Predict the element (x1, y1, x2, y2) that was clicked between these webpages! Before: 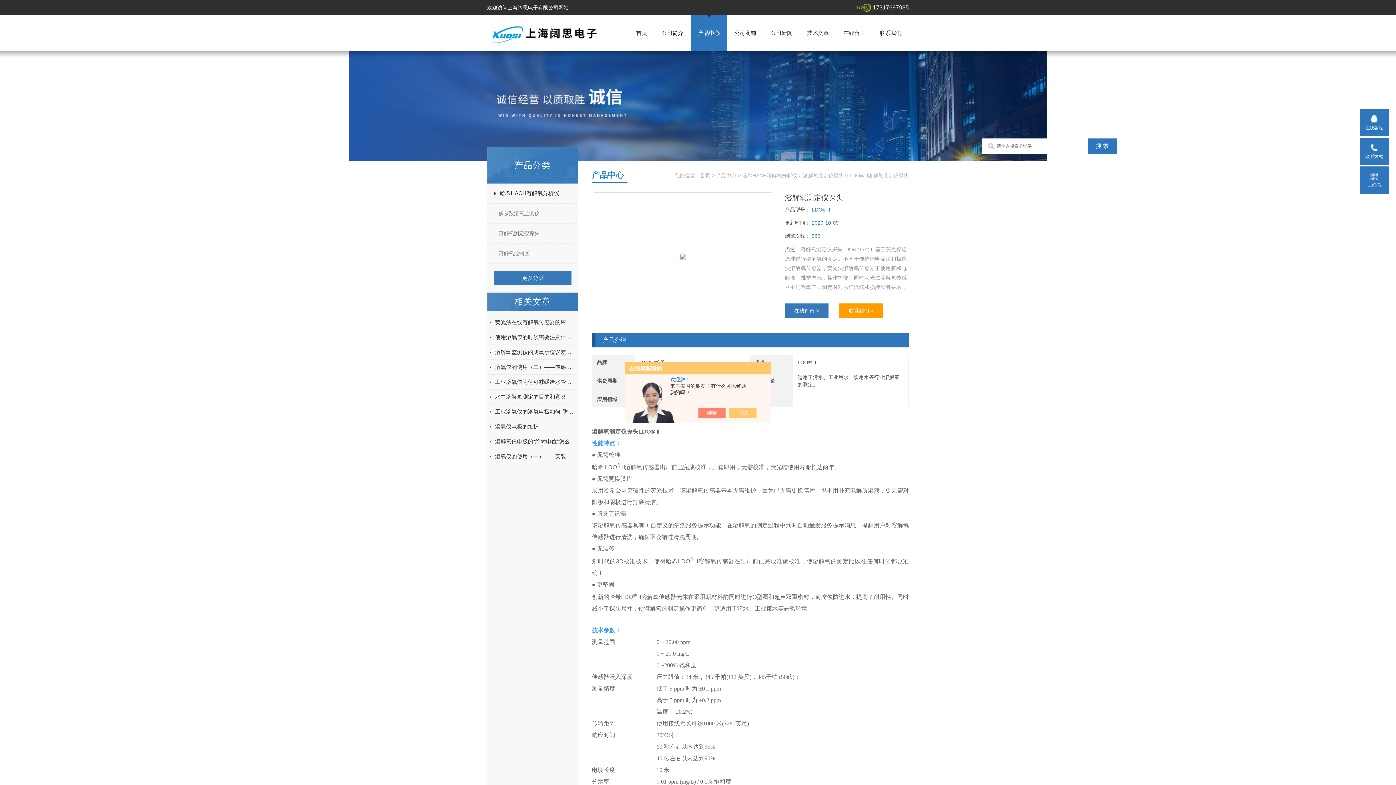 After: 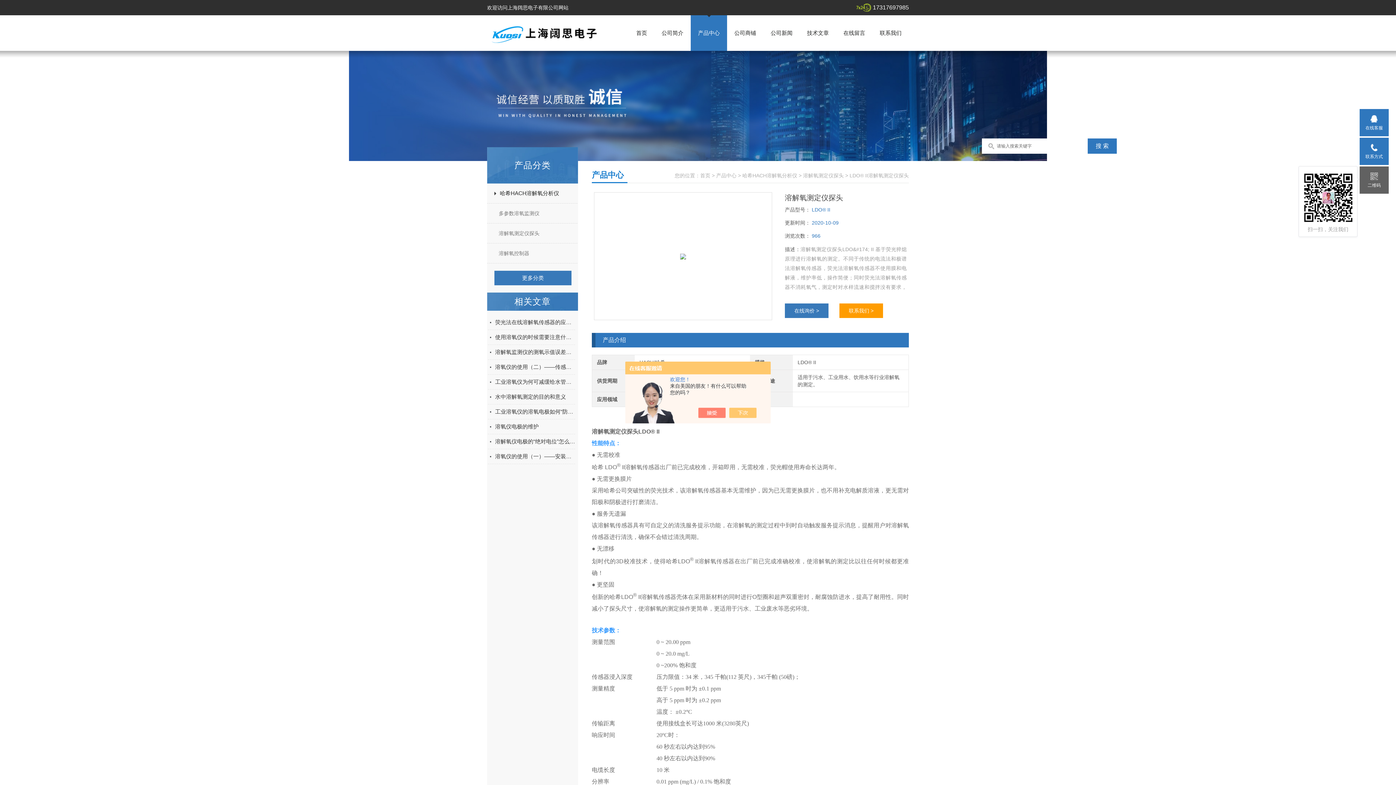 Action: bbox: (1360, 166, 1389, 193) label: 二维码